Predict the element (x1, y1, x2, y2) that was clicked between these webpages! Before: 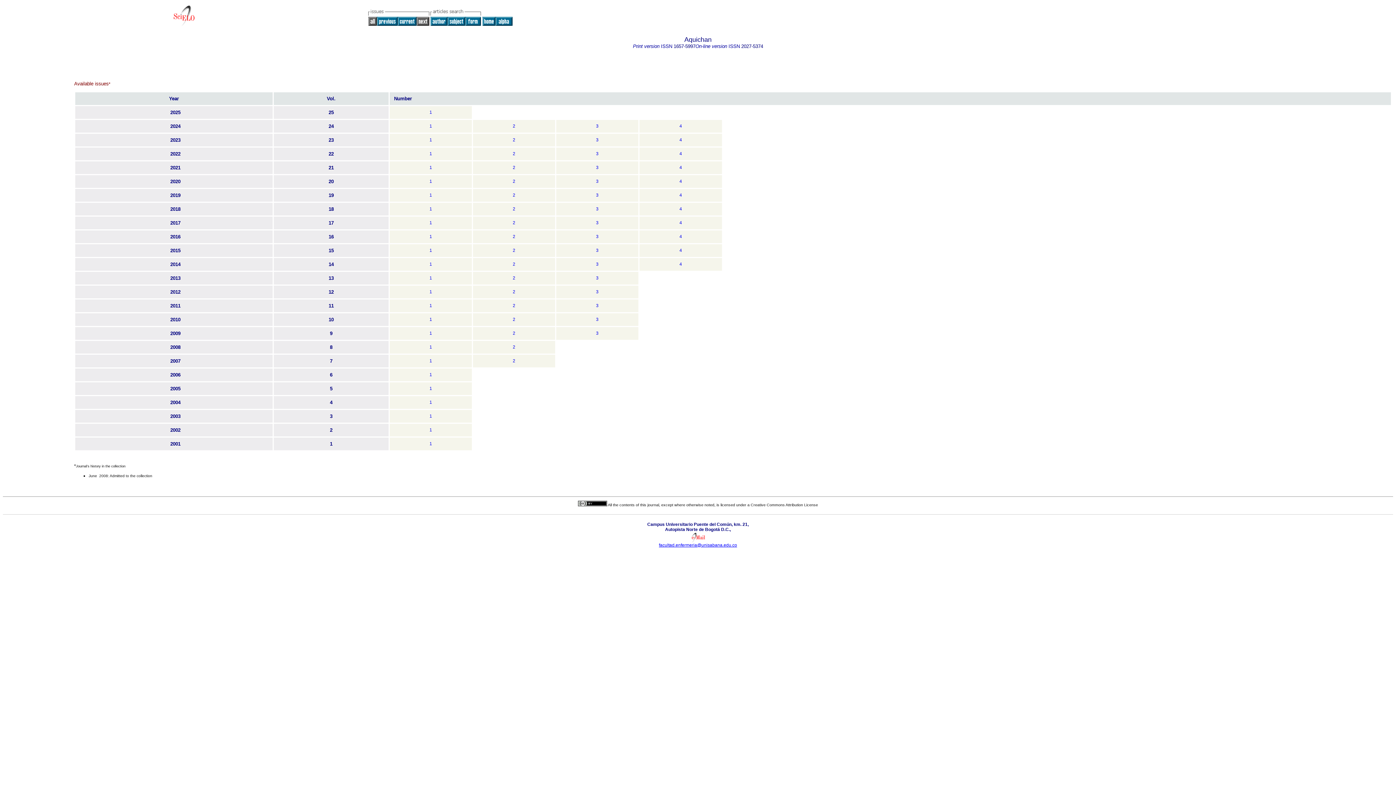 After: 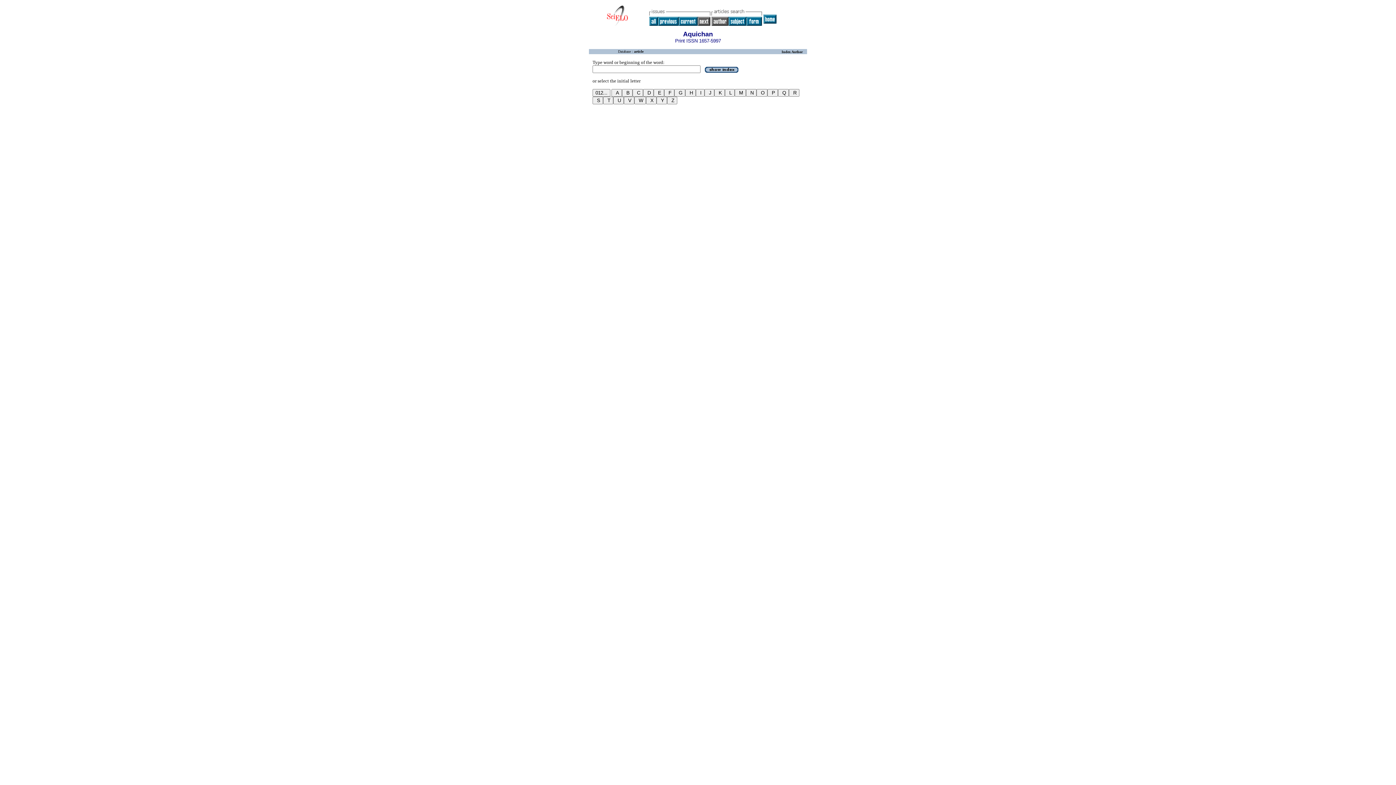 Action: bbox: (430, 21, 447, 26)